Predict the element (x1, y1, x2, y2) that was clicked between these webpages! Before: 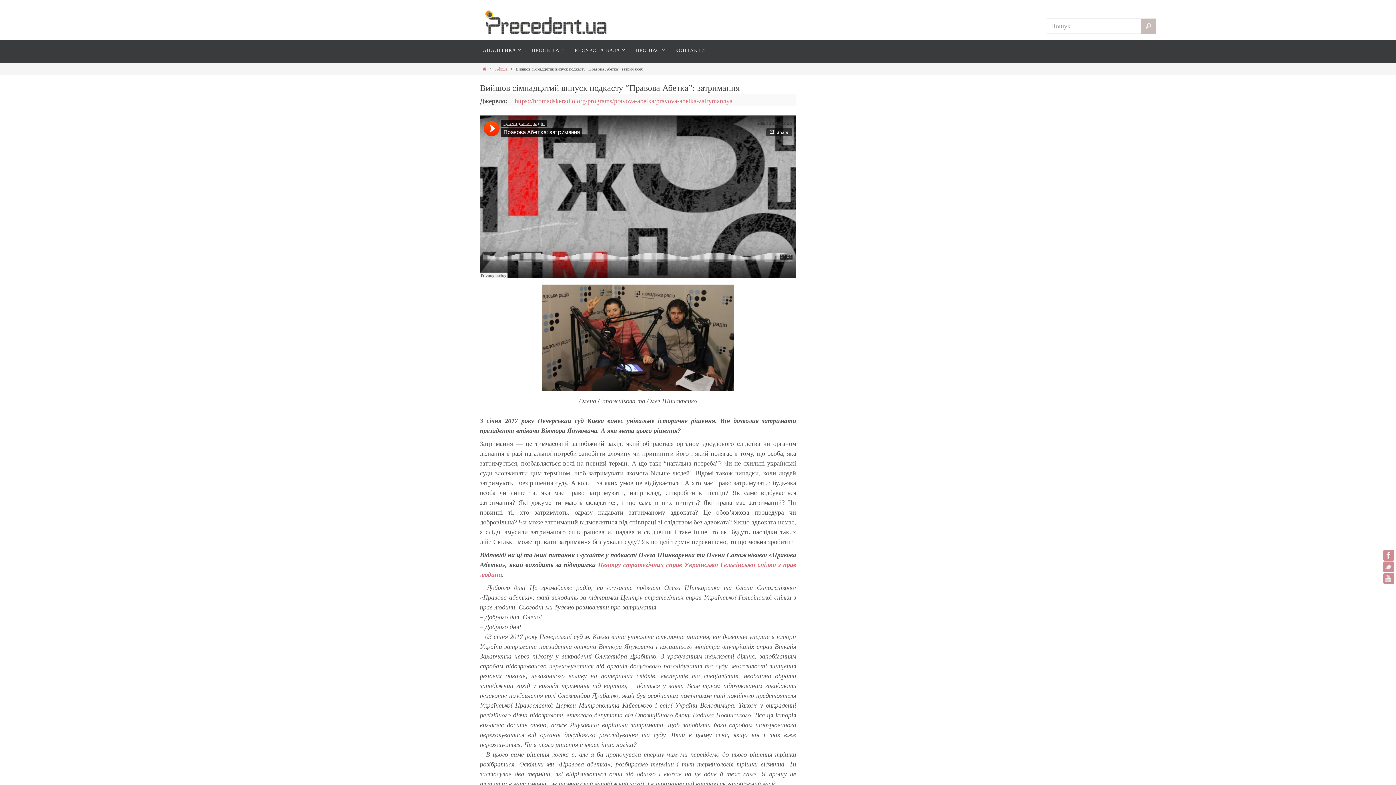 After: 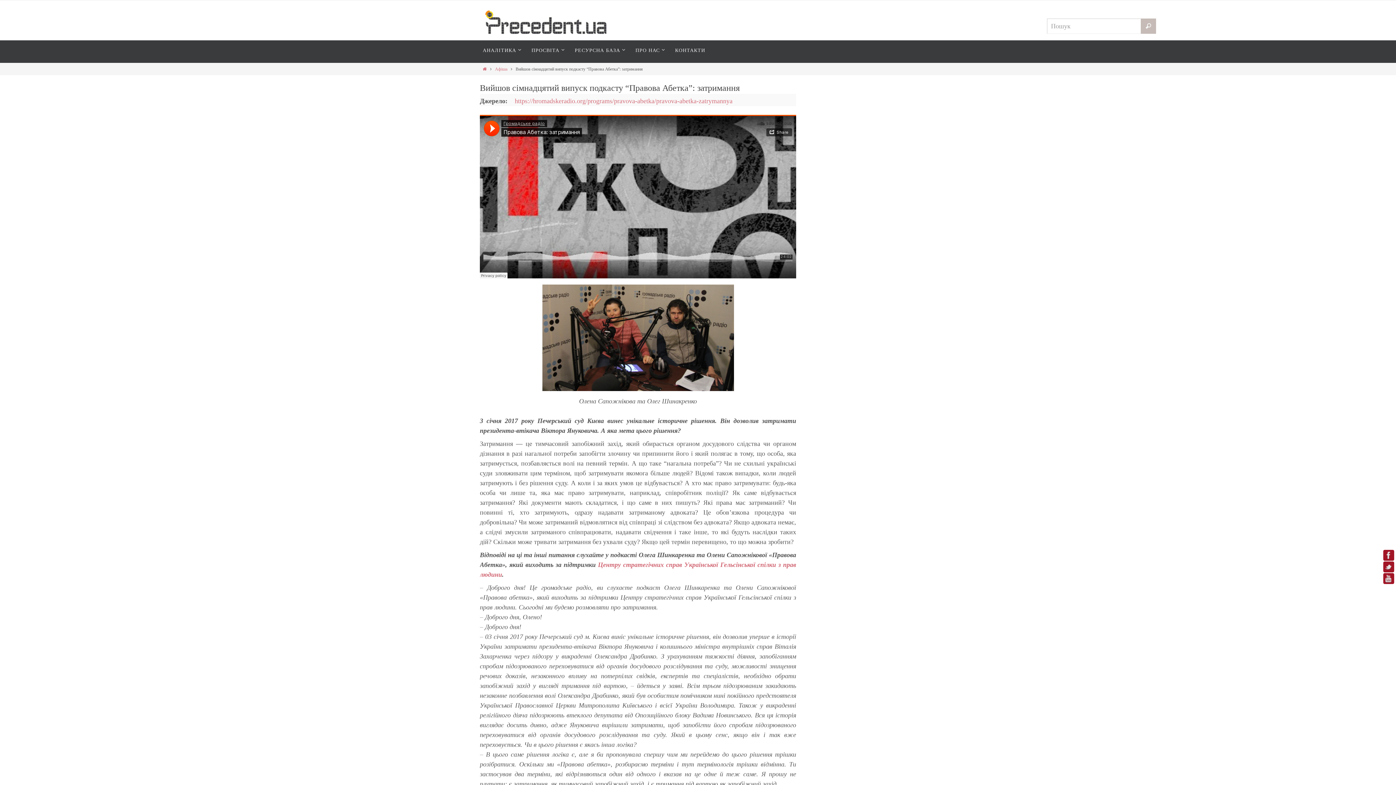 Action: bbox: (1383, 573, 1394, 584)